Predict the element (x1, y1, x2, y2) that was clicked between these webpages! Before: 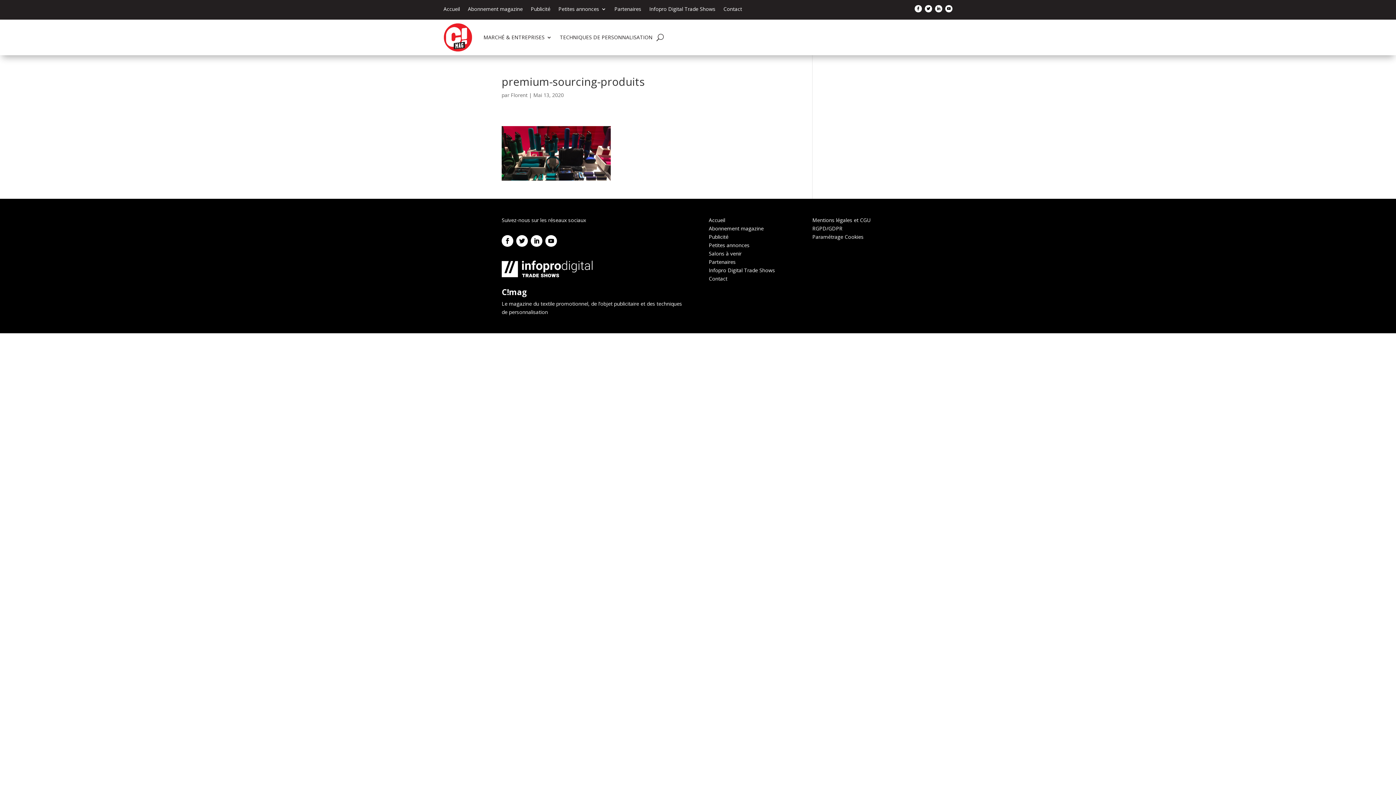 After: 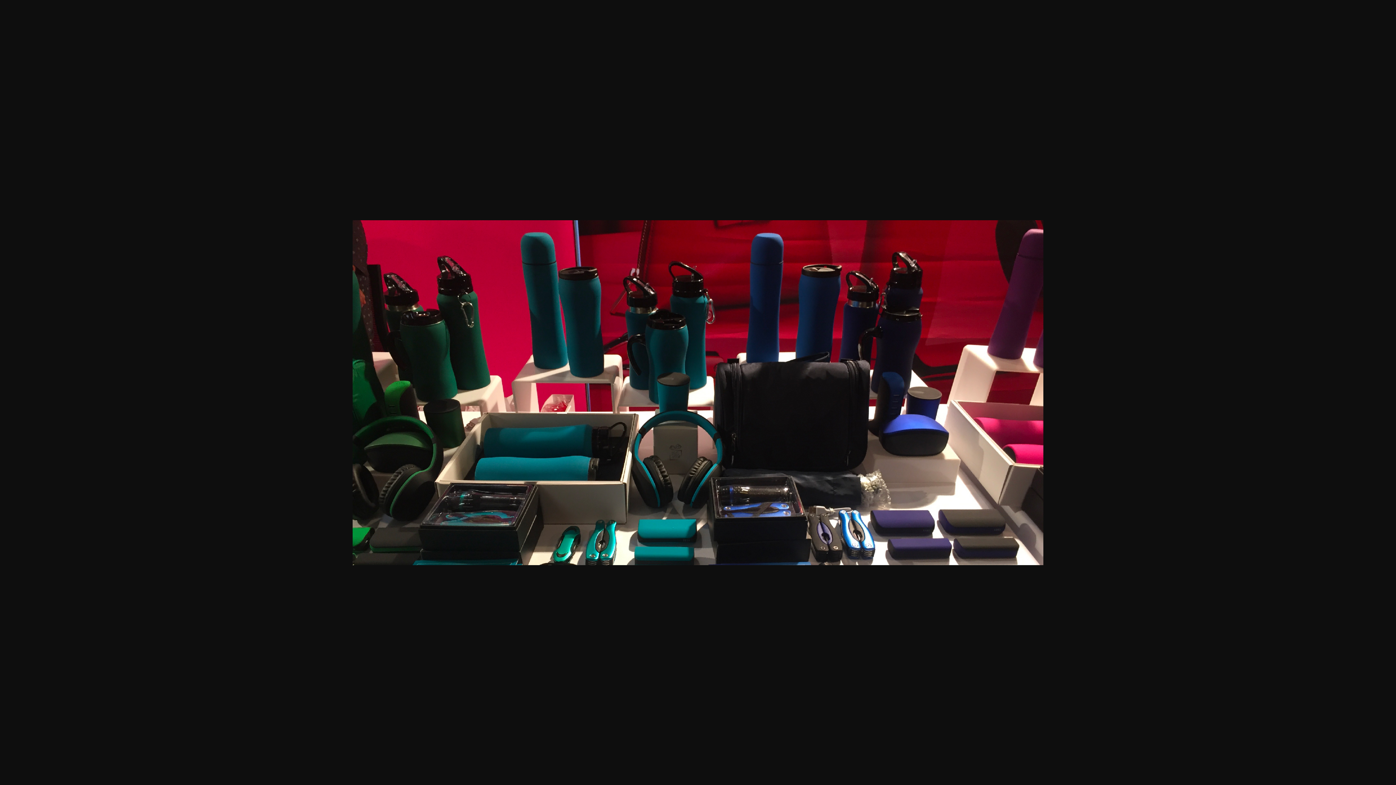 Action: bbox: (501, 173, 610, 180)